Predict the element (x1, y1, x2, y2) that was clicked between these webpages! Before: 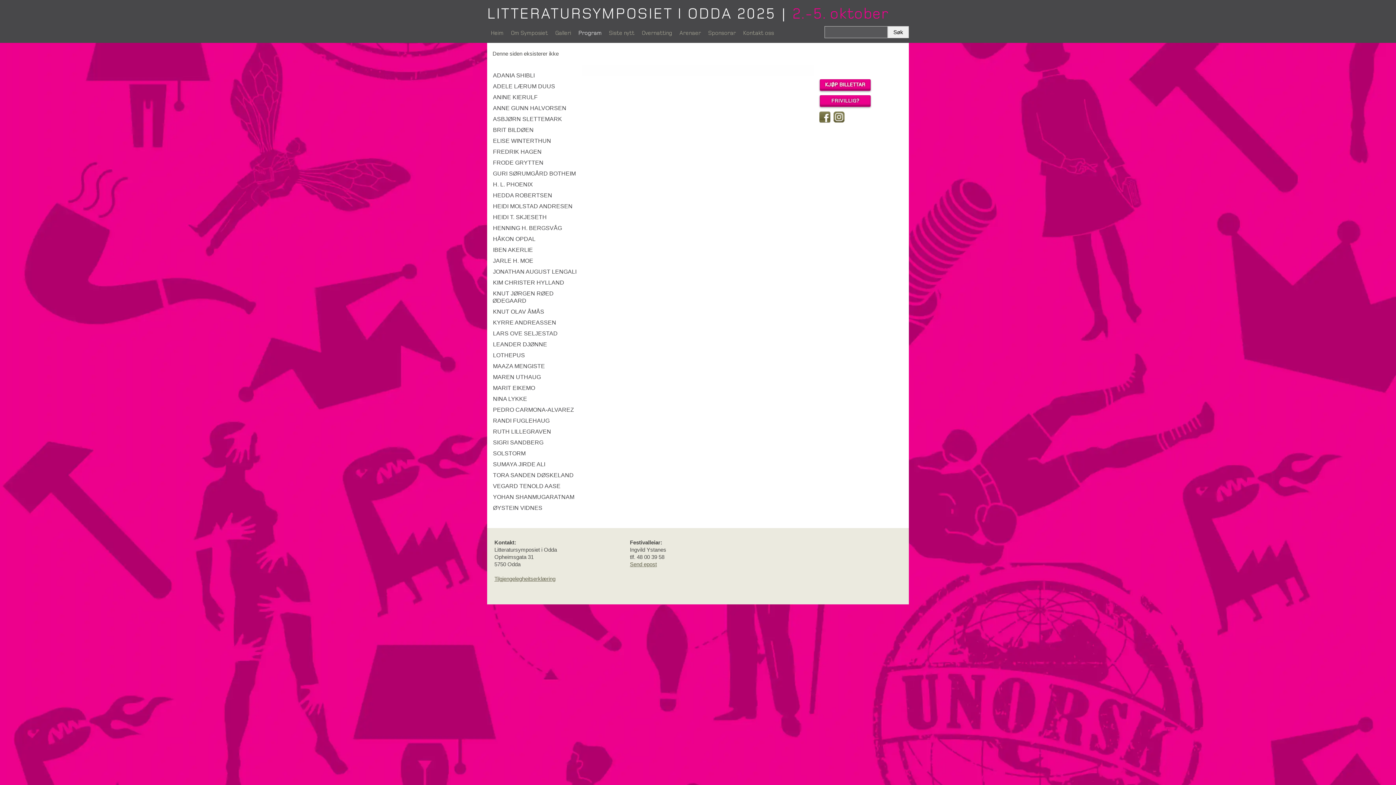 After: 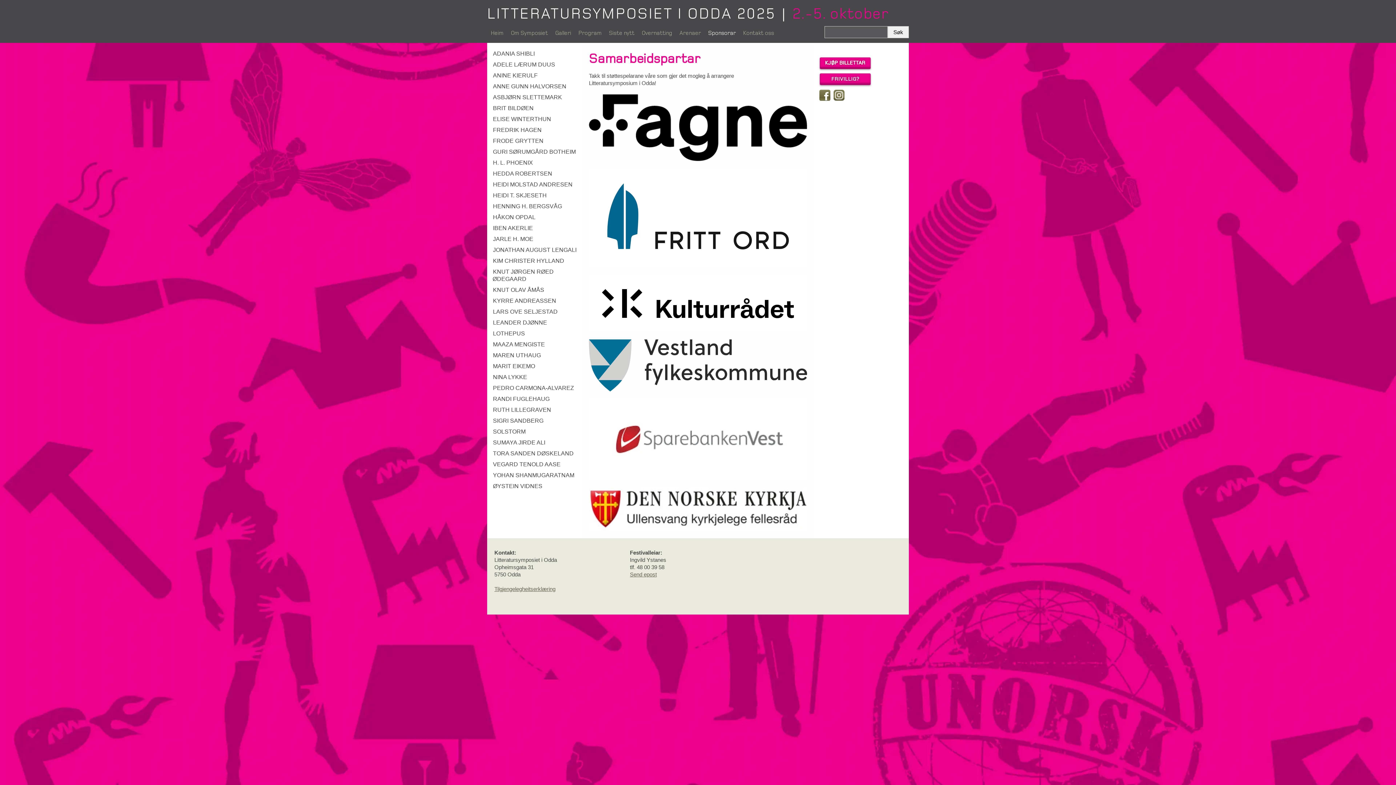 Action: bbox: (704, 29, 739, 36) label: Sponsorar